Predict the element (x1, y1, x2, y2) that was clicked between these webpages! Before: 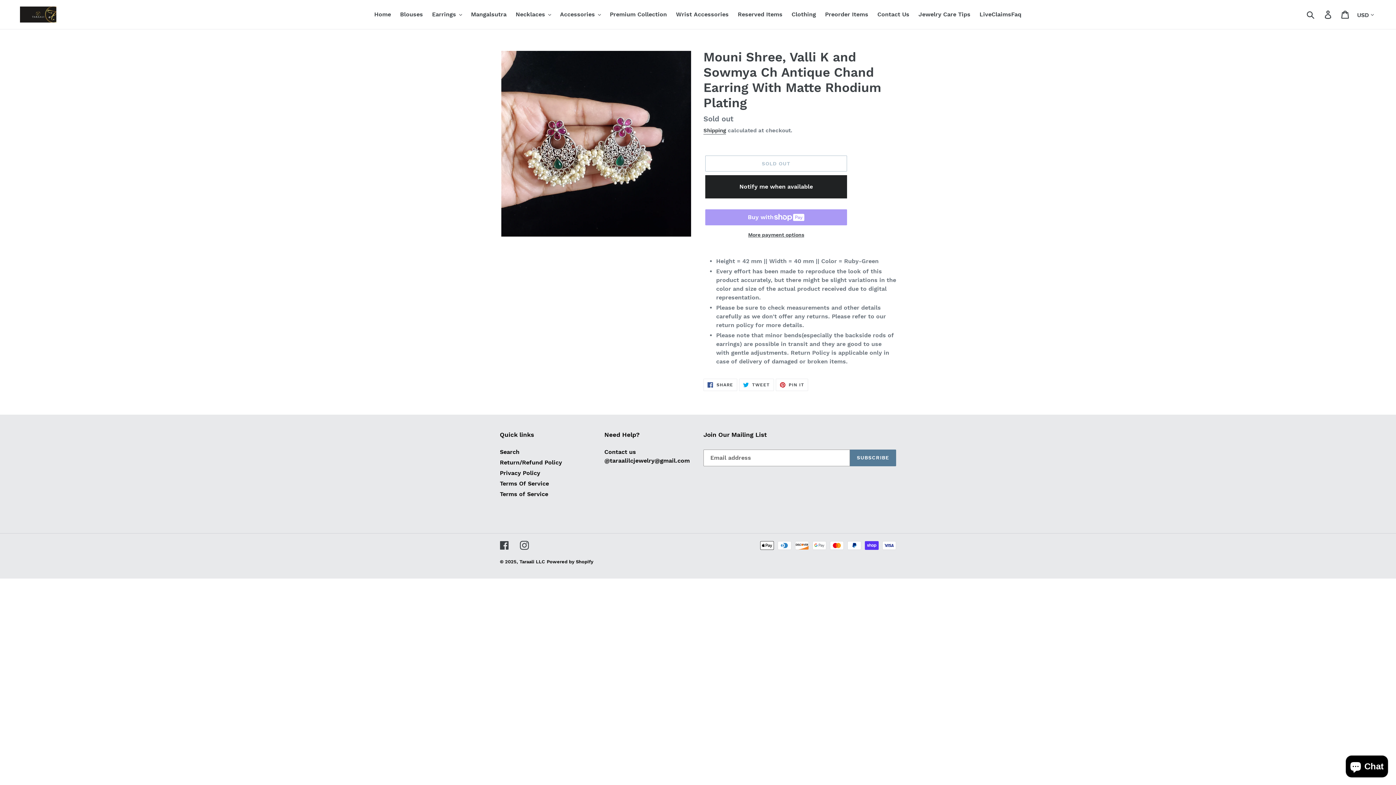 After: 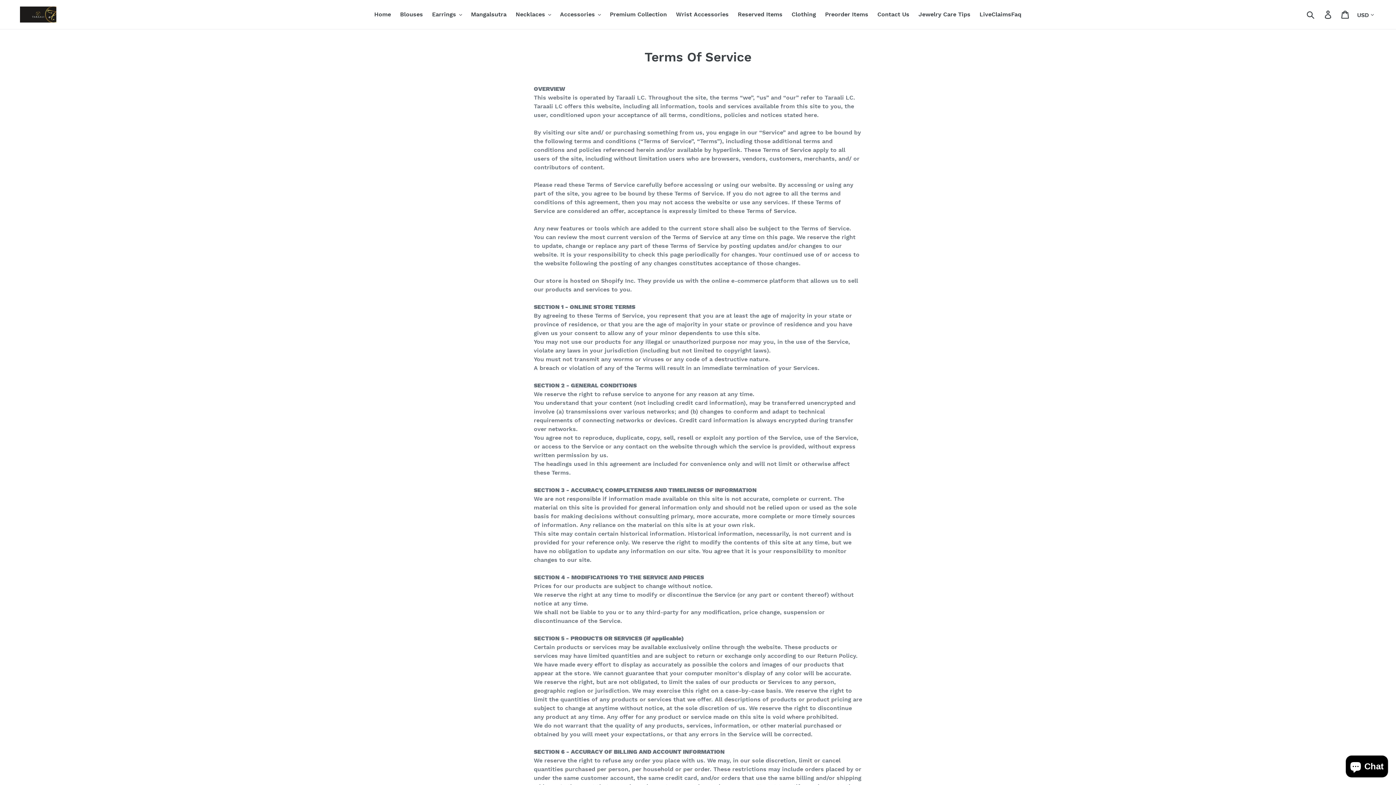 Action: bbox: (500, 480, 549, 487) label: Terms Of Service